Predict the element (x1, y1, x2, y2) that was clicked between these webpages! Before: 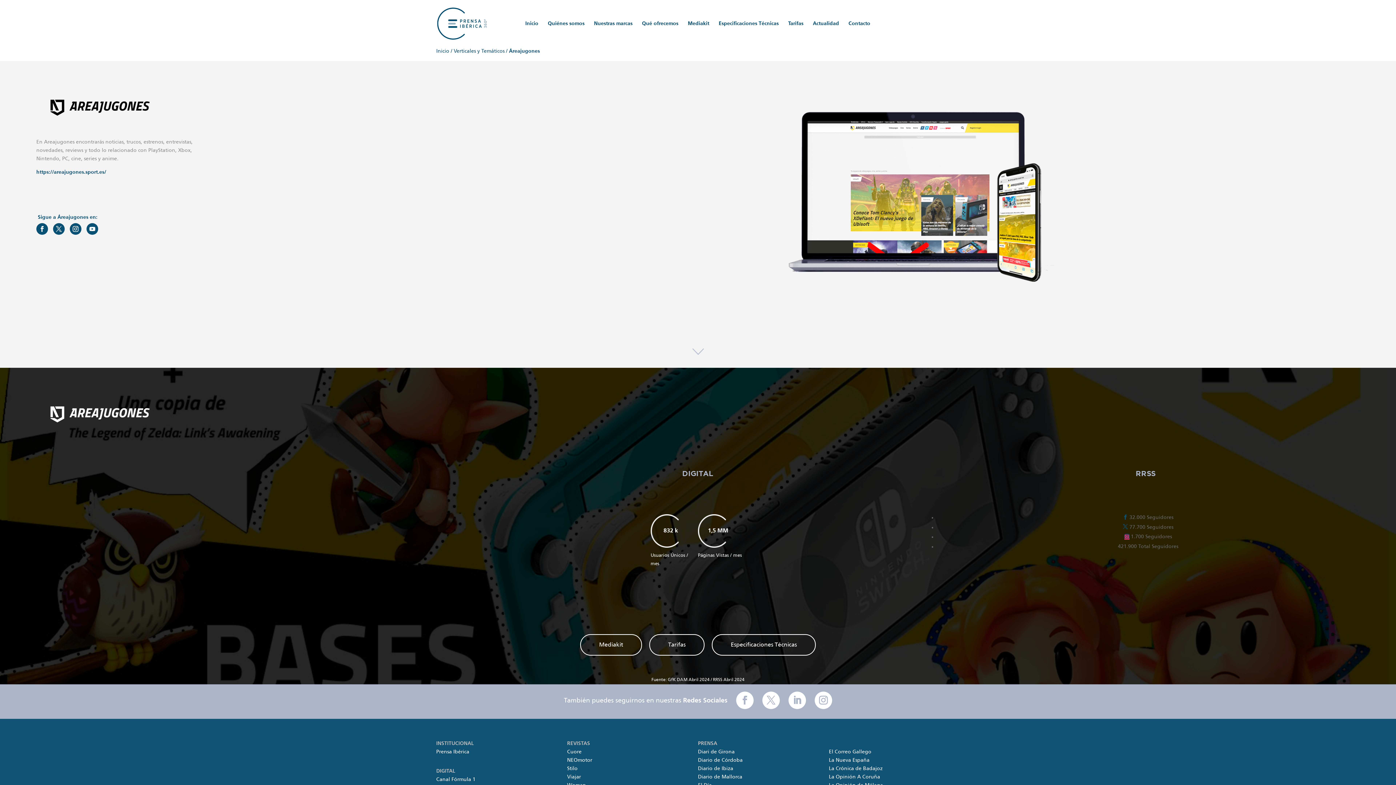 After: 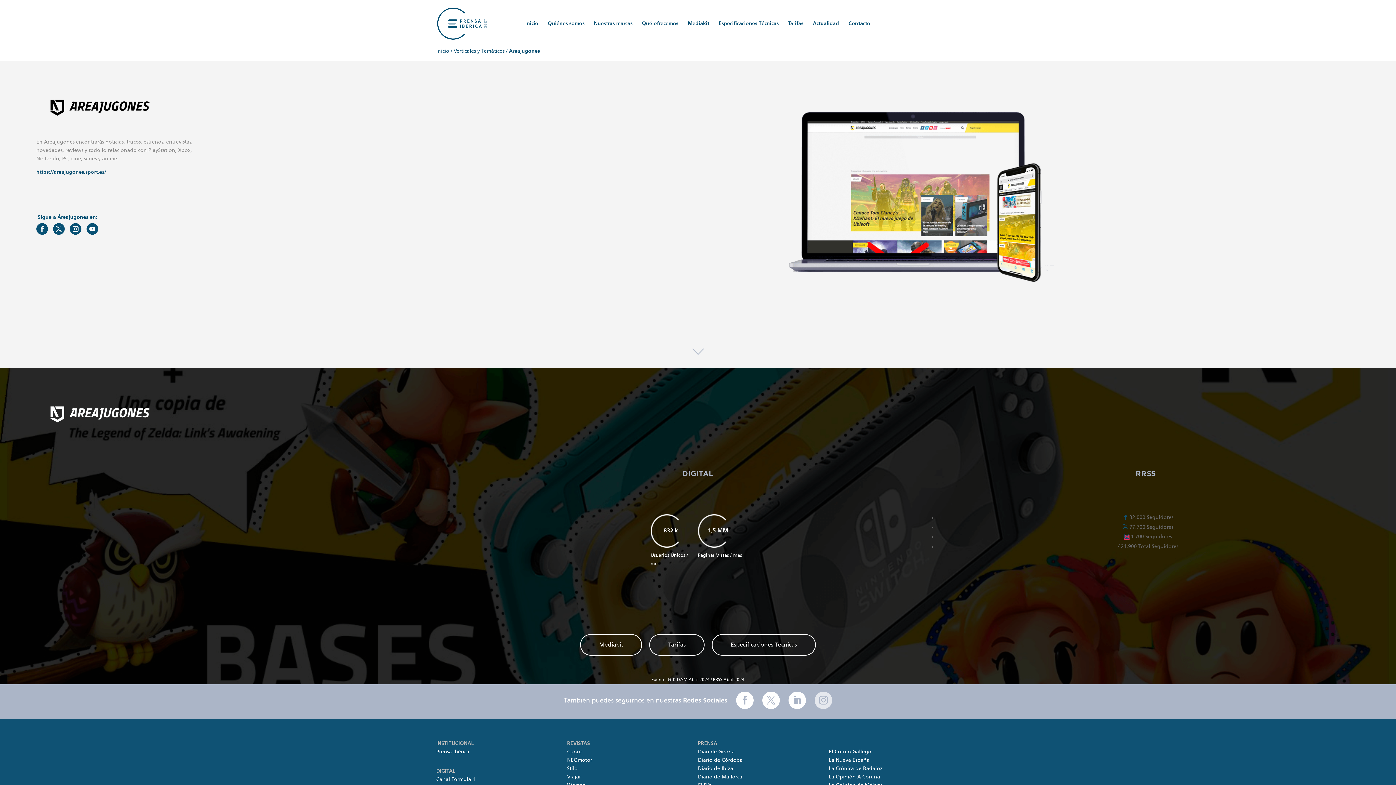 Action: bbox: (814, 691, 832, 709)